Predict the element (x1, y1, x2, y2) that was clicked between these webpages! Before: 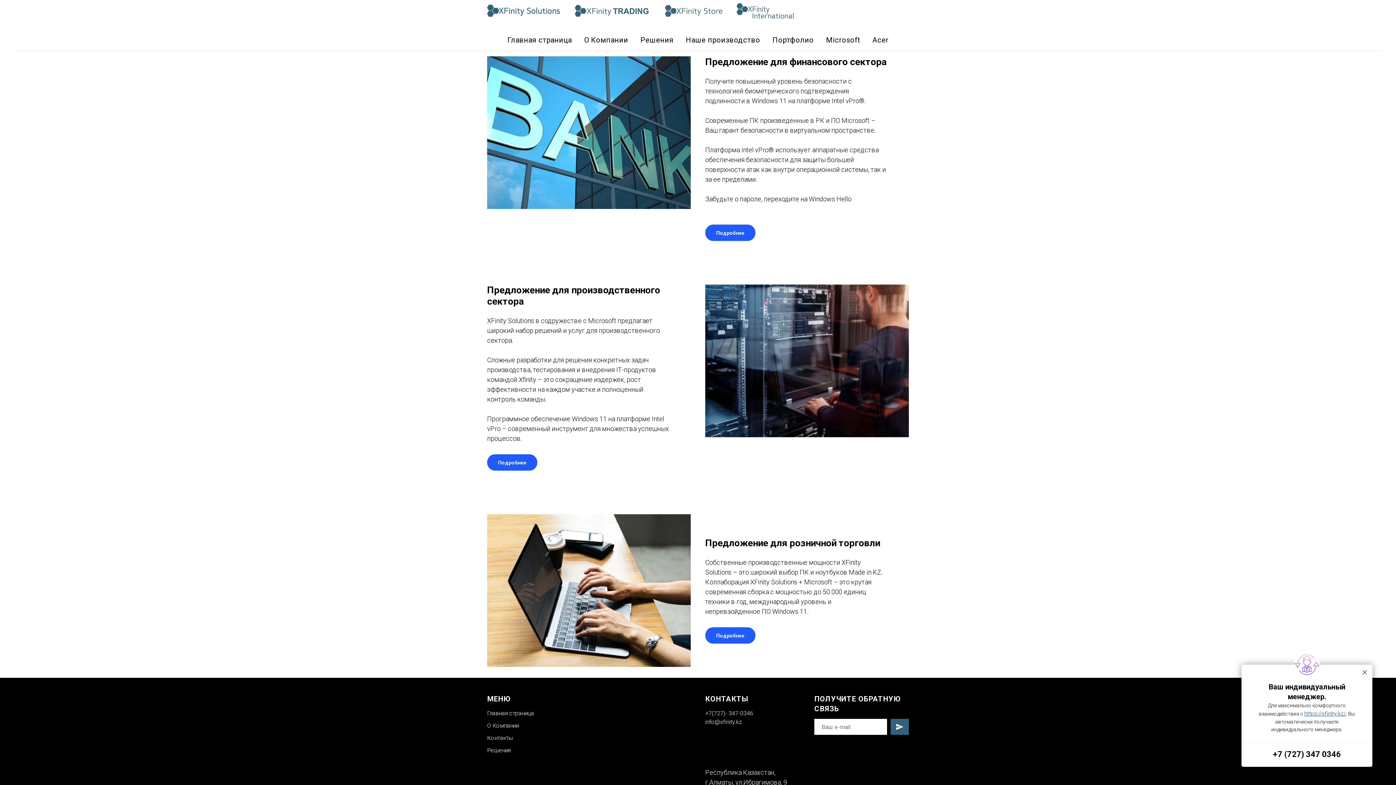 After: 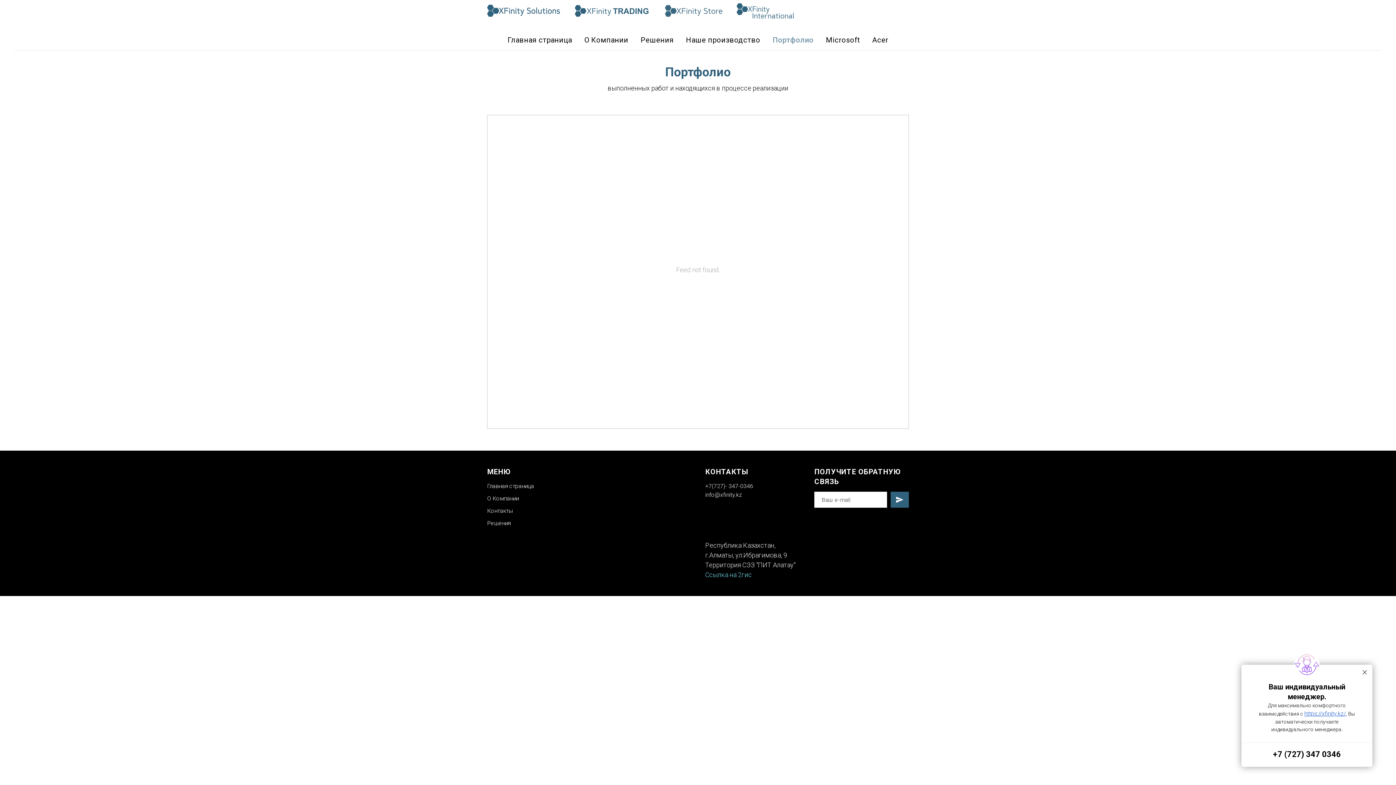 Action: label: Портфолио bbox: (772, 35, 814, 44)